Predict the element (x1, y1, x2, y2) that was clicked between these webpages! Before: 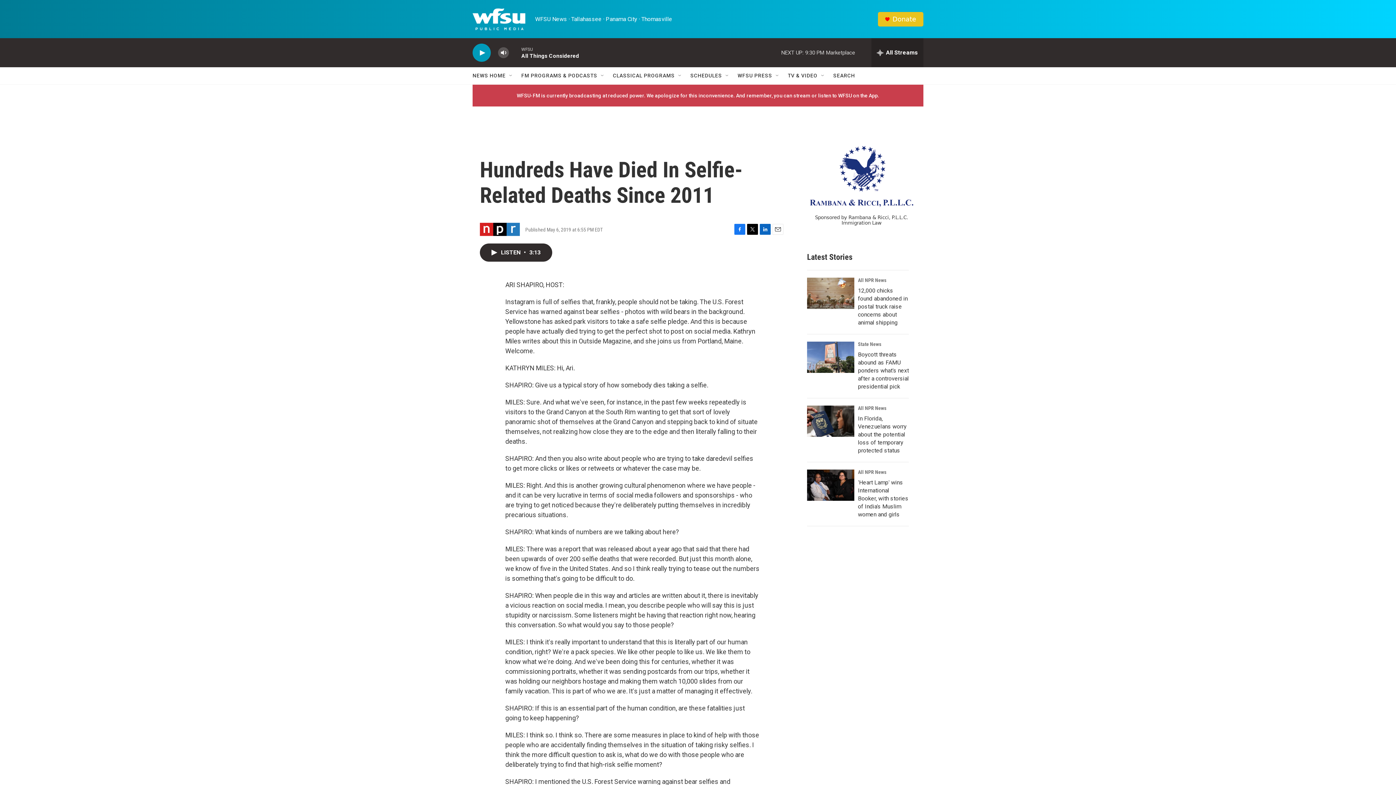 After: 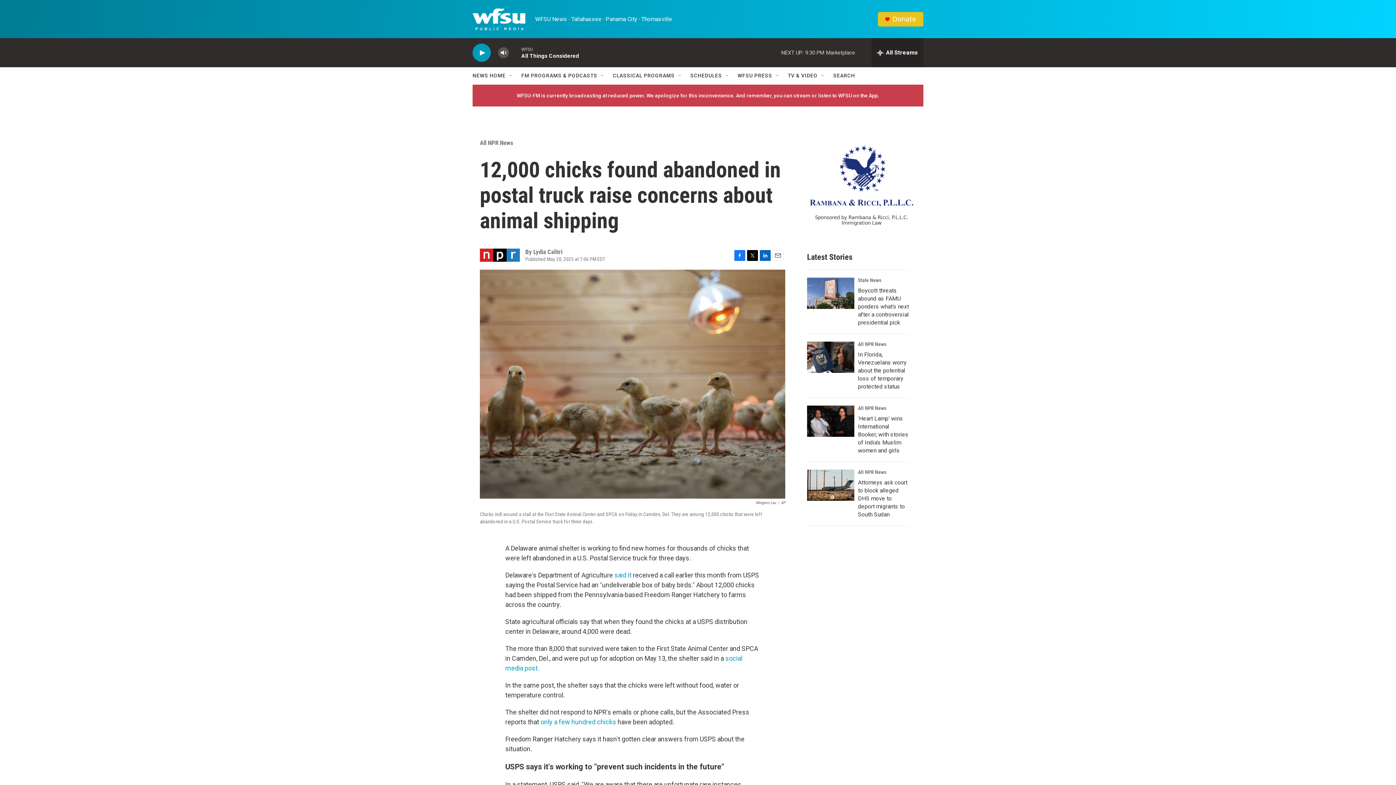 Action: bbox: (807, 277, 854, 309) label: 12,000 chicks found abandoned in postal truck raise concerns about animal shipping